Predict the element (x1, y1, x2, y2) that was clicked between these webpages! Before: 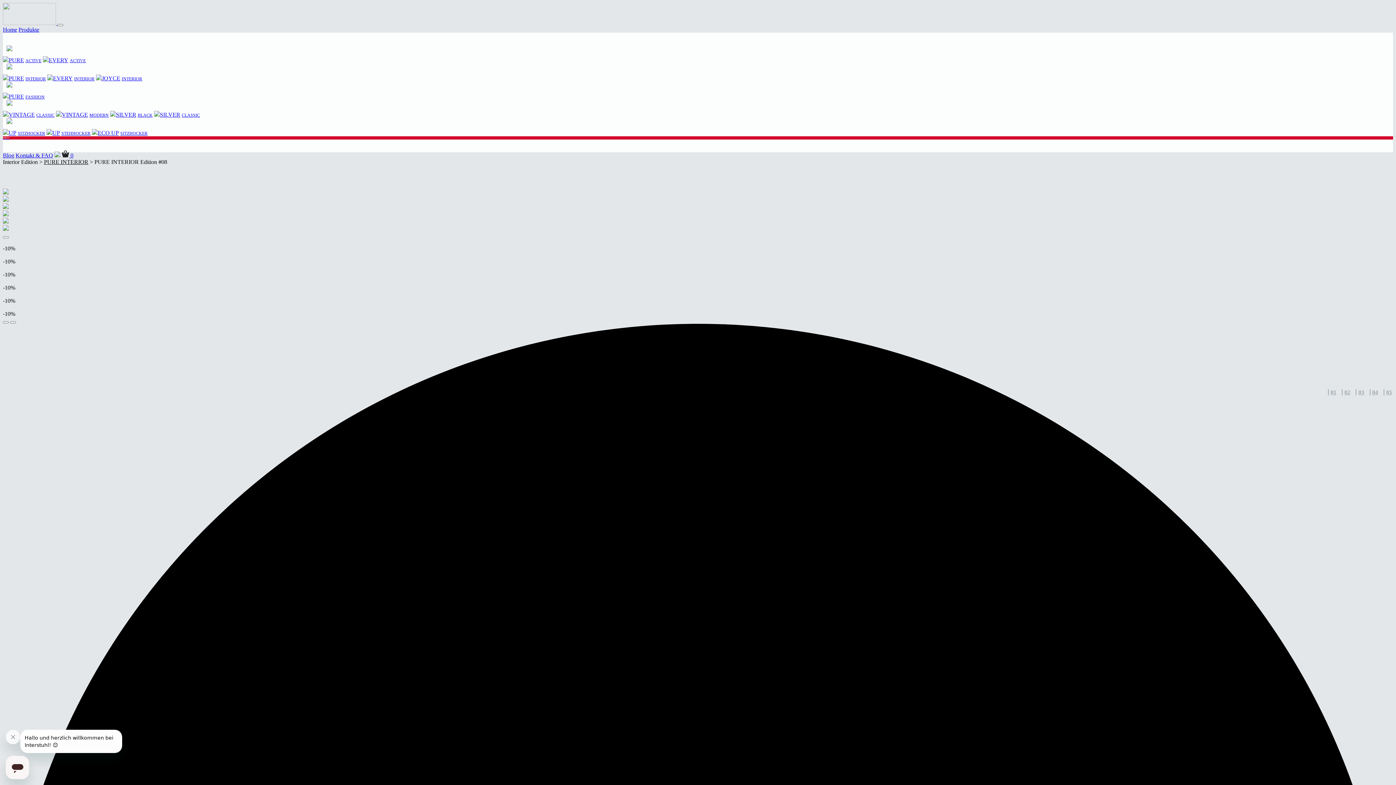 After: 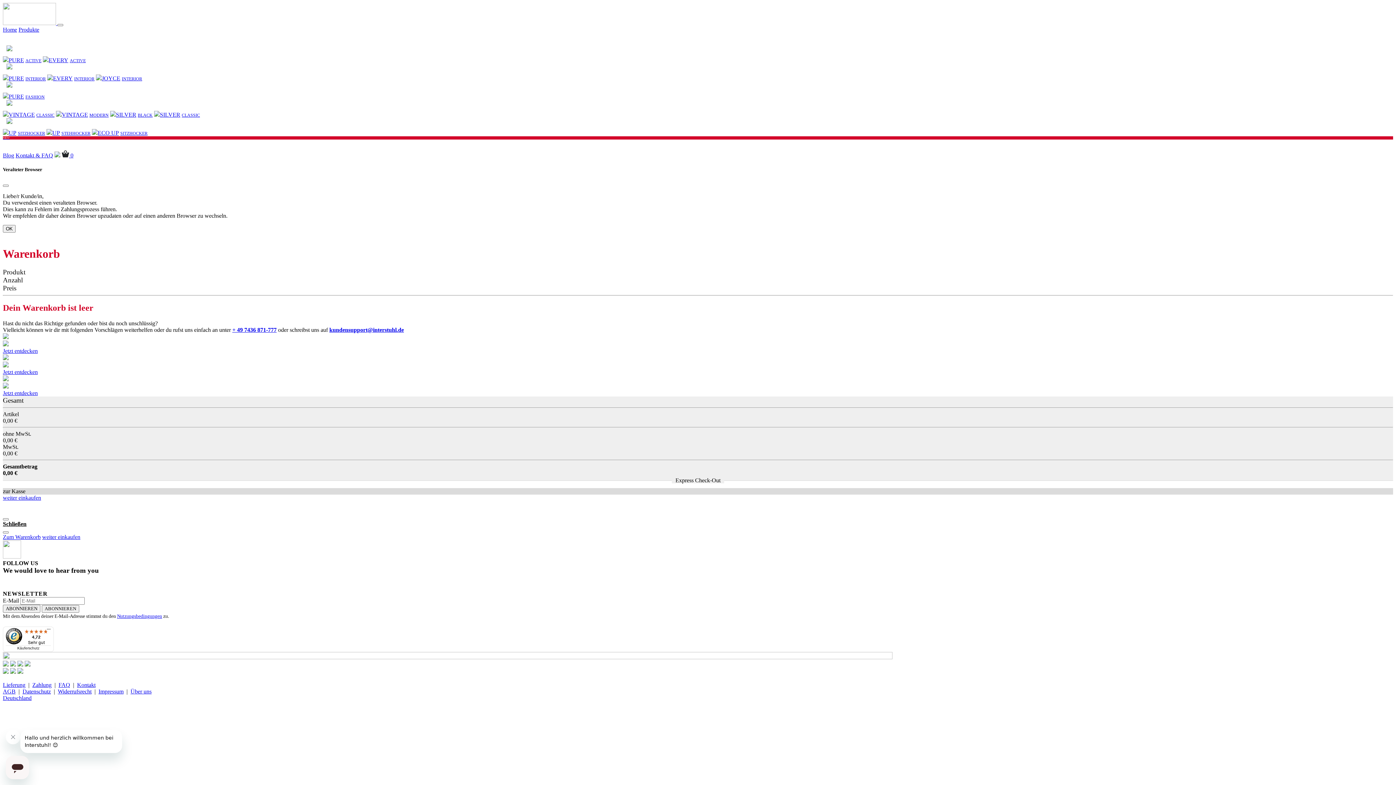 Action: bbox: (61, 152, 73, 158) label:  0